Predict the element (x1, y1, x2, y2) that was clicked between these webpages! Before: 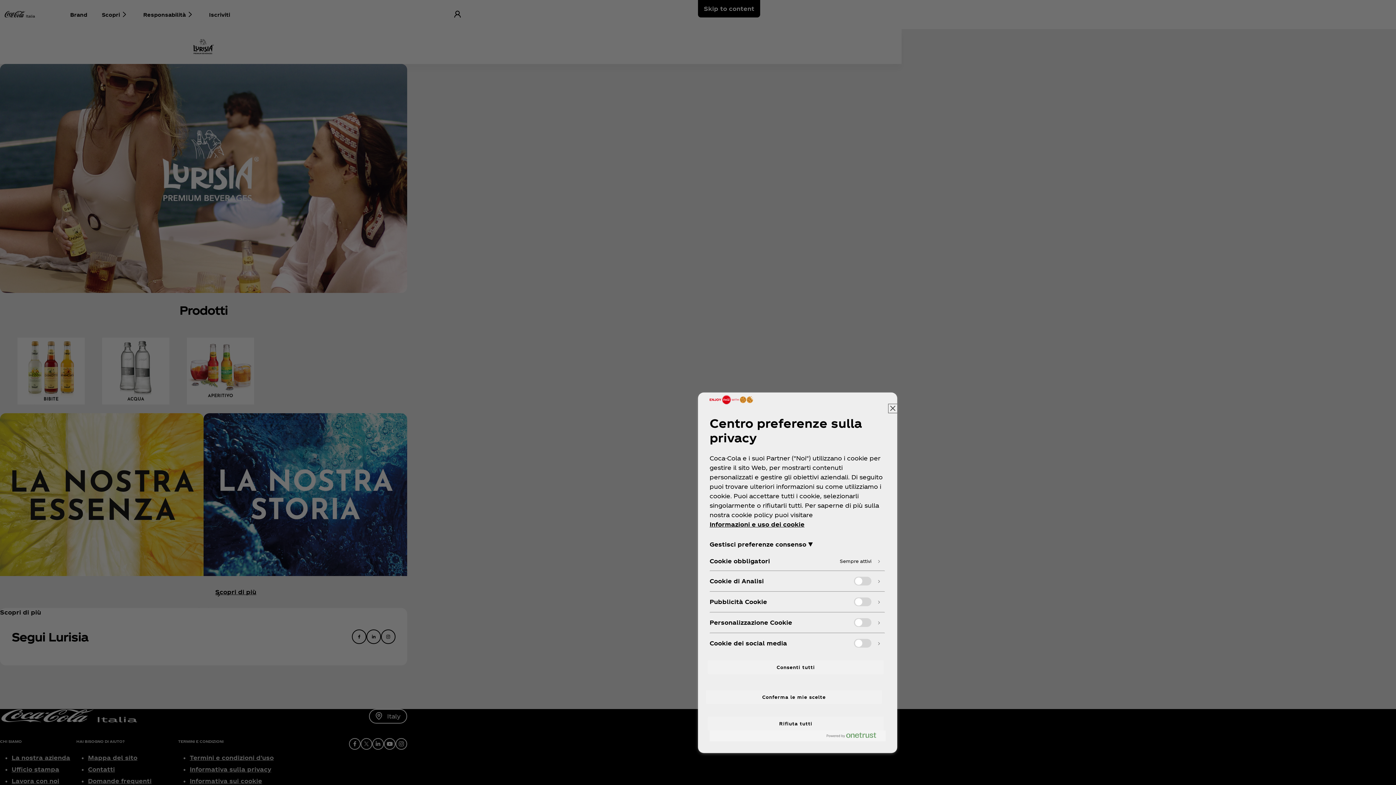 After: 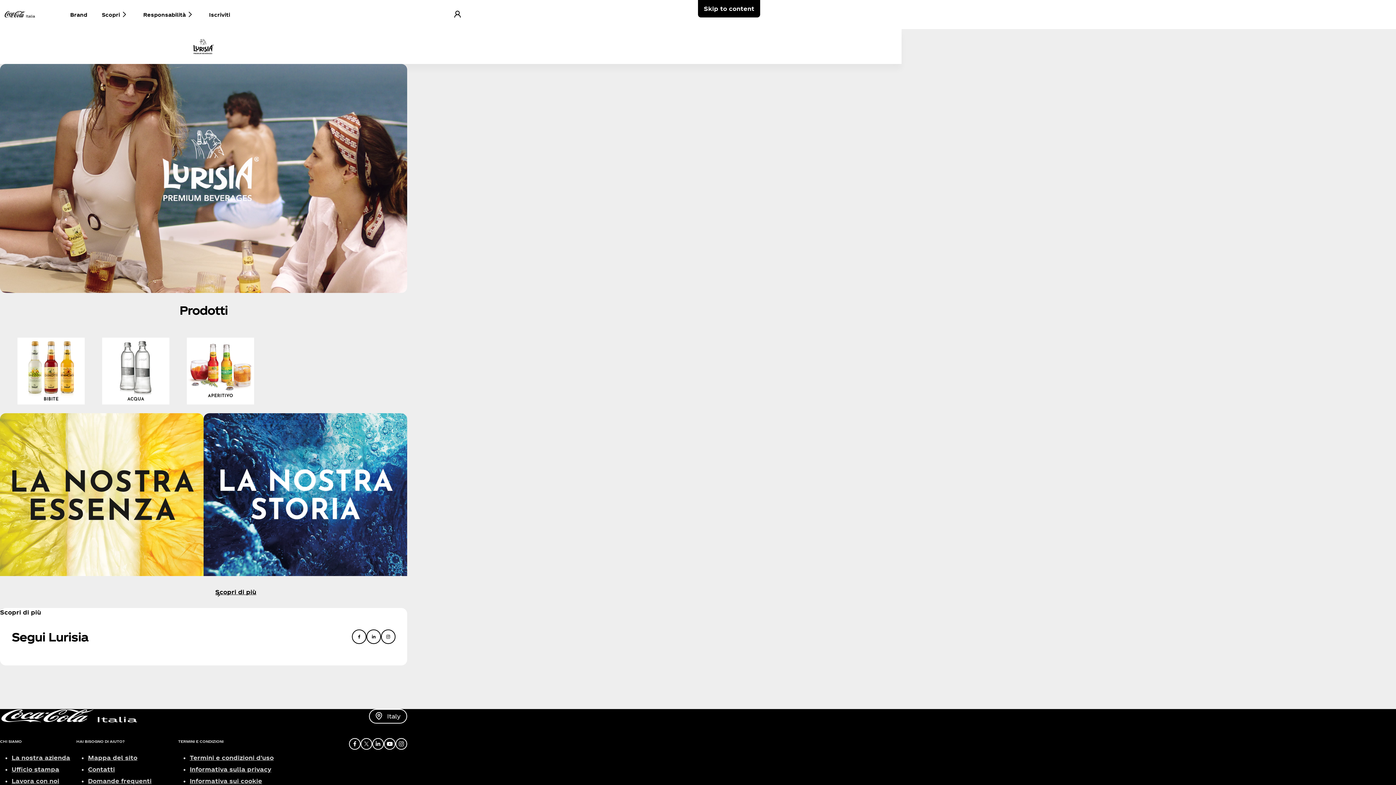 Action: label: Rifiuta tutti bbox: (708, 717, 884, 730)